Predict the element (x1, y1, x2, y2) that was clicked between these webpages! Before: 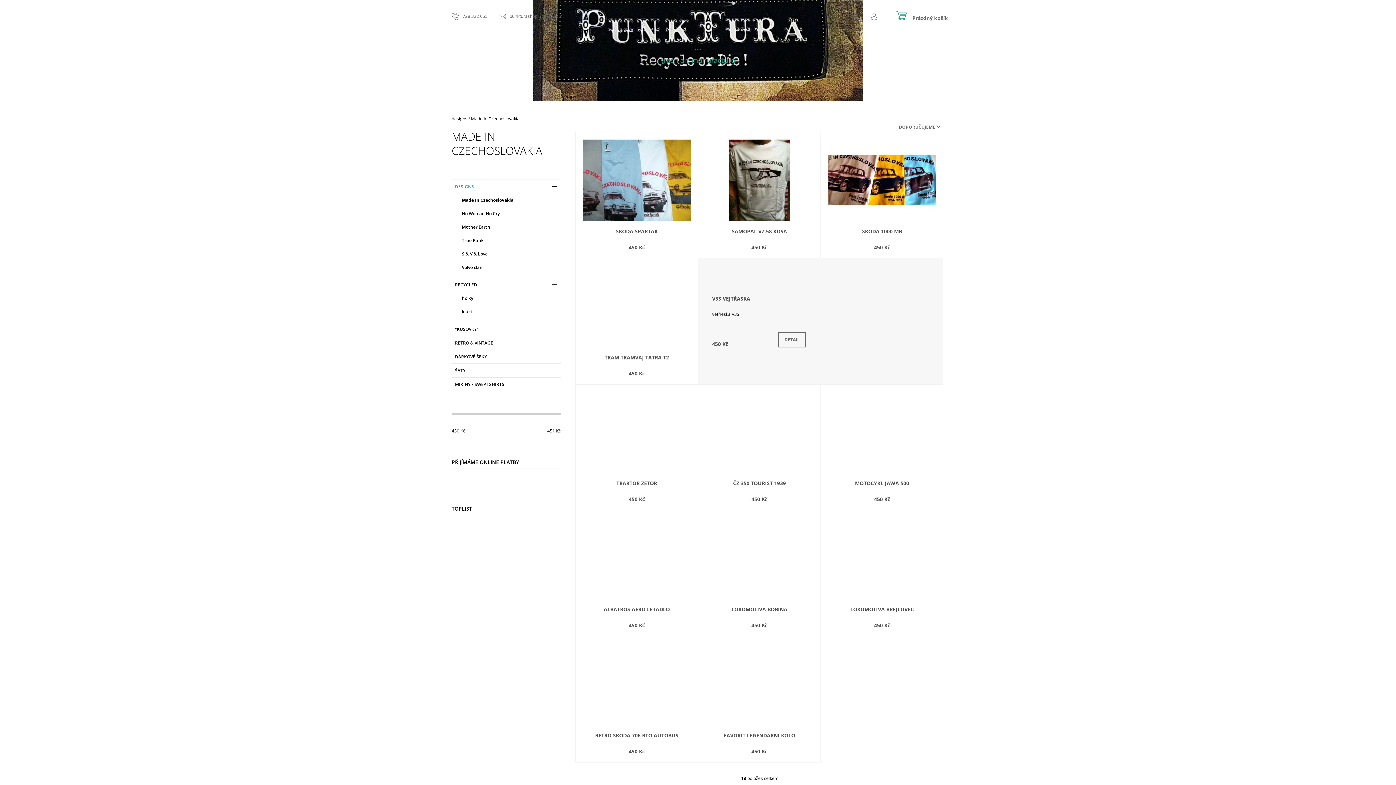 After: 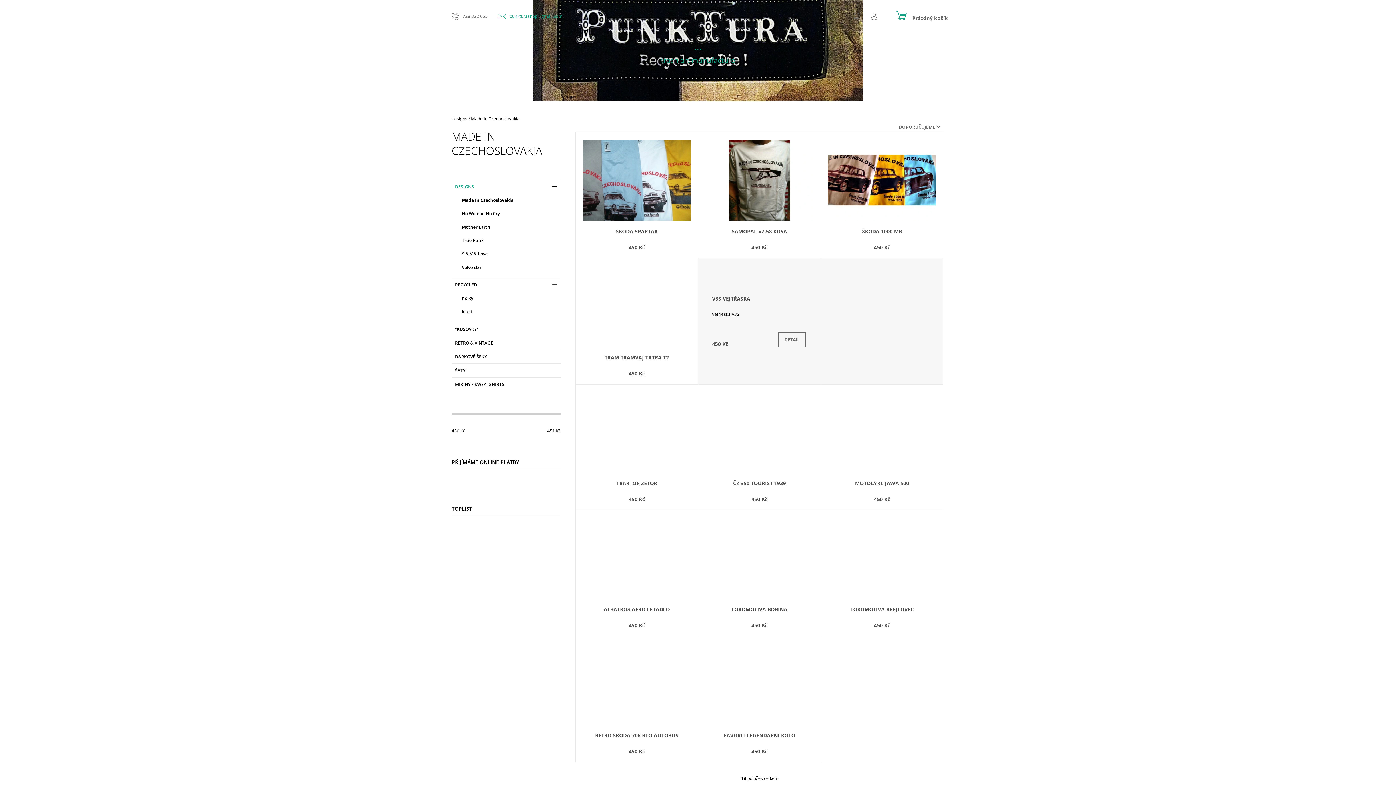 Action: bbox: (498, 12, 562, 19) label: punkturashop@gmail.com